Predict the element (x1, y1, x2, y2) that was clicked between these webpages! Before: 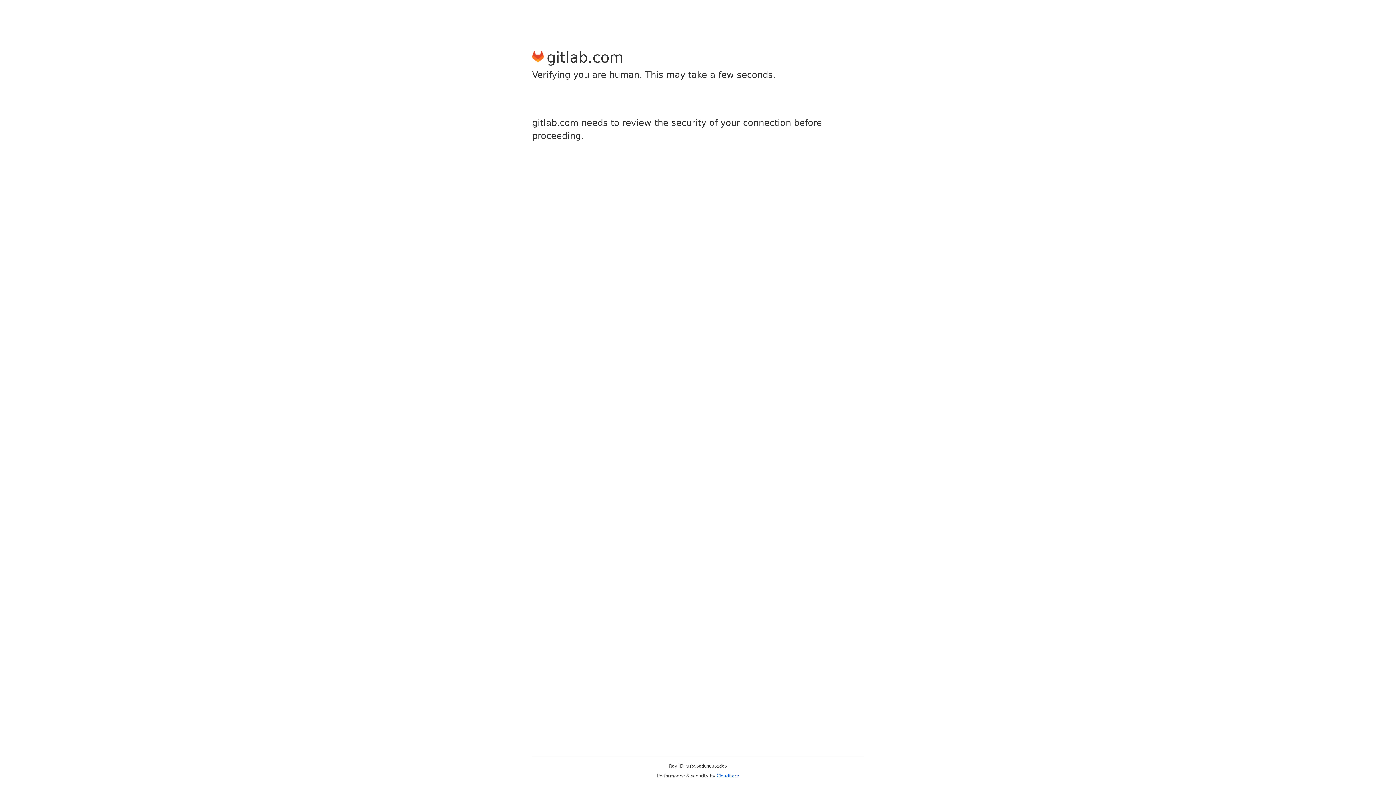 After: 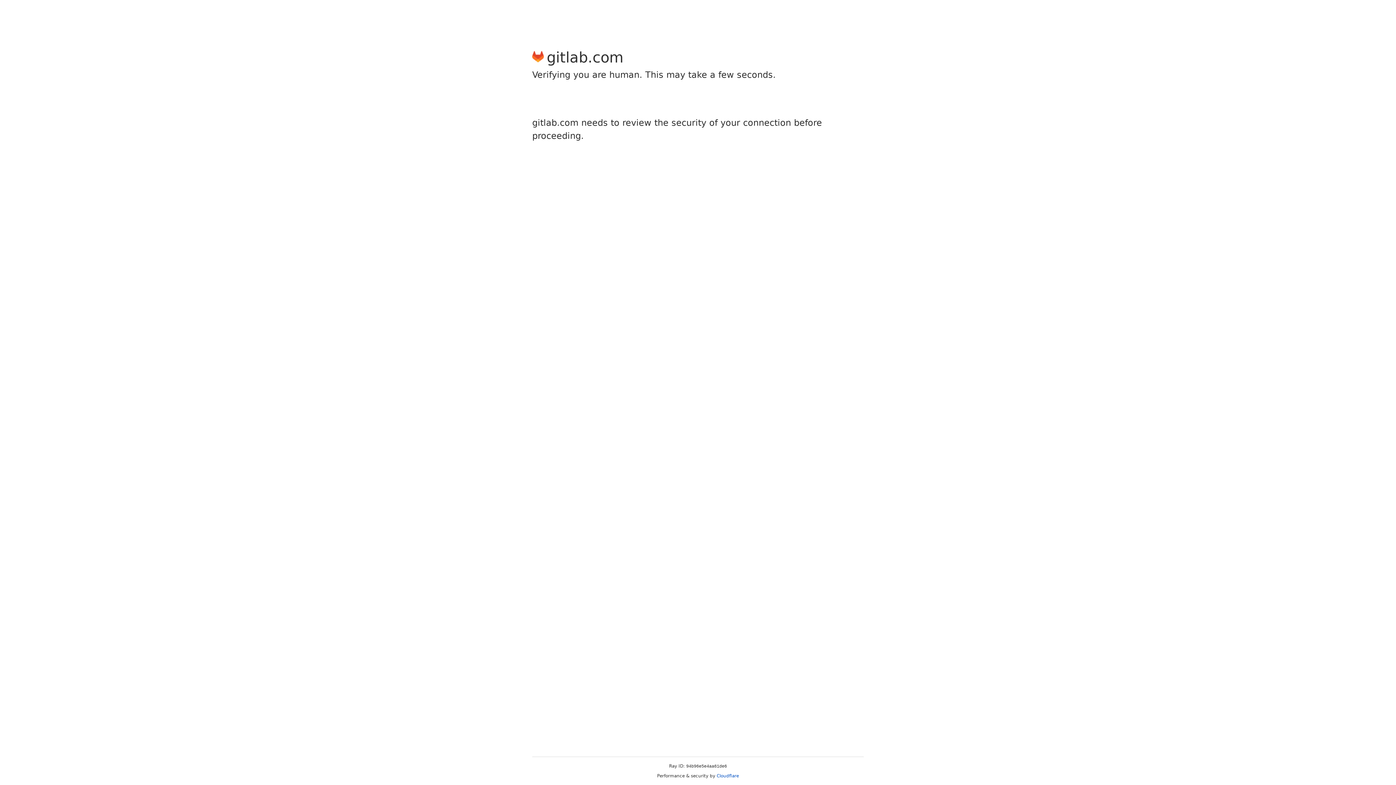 Action: bbox: (716, 773, 739, 778) label: Cloudflare